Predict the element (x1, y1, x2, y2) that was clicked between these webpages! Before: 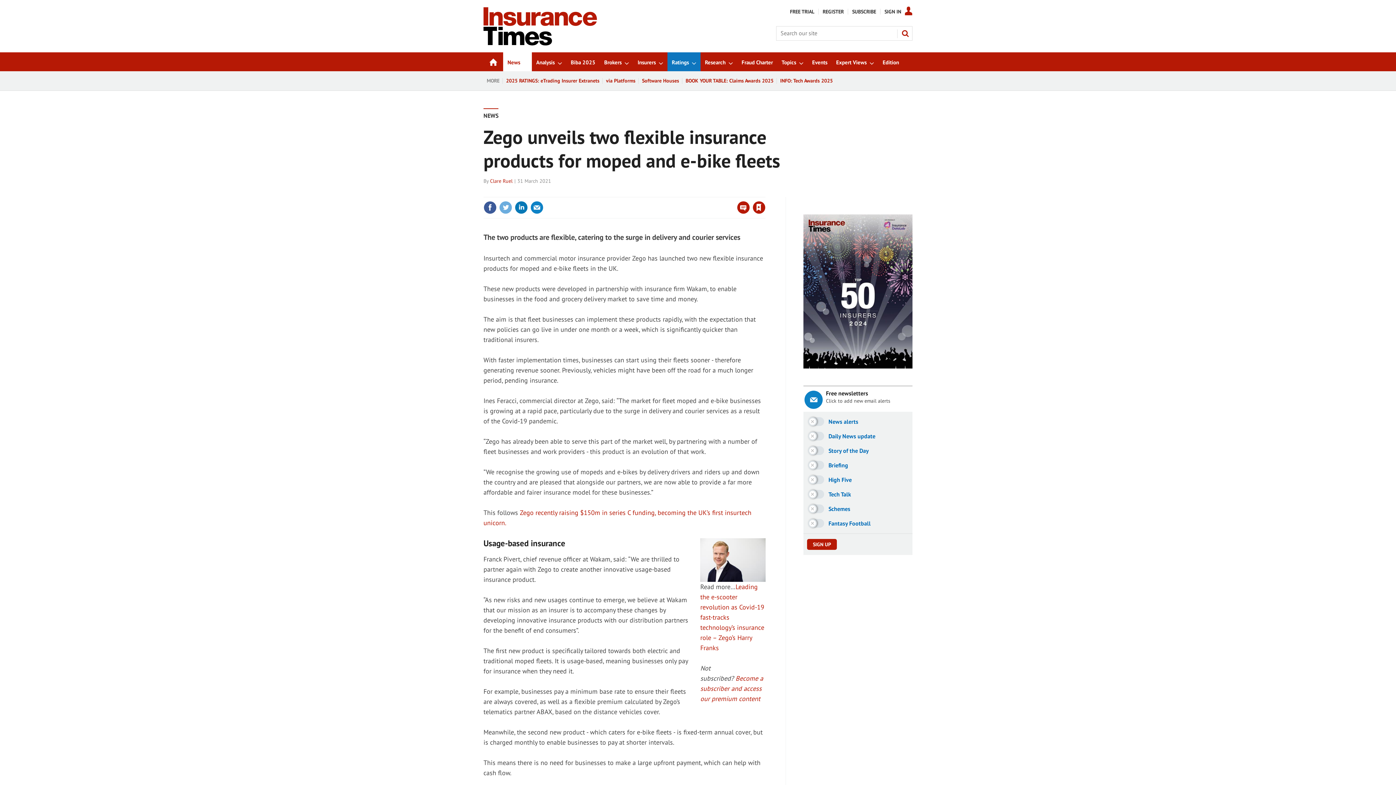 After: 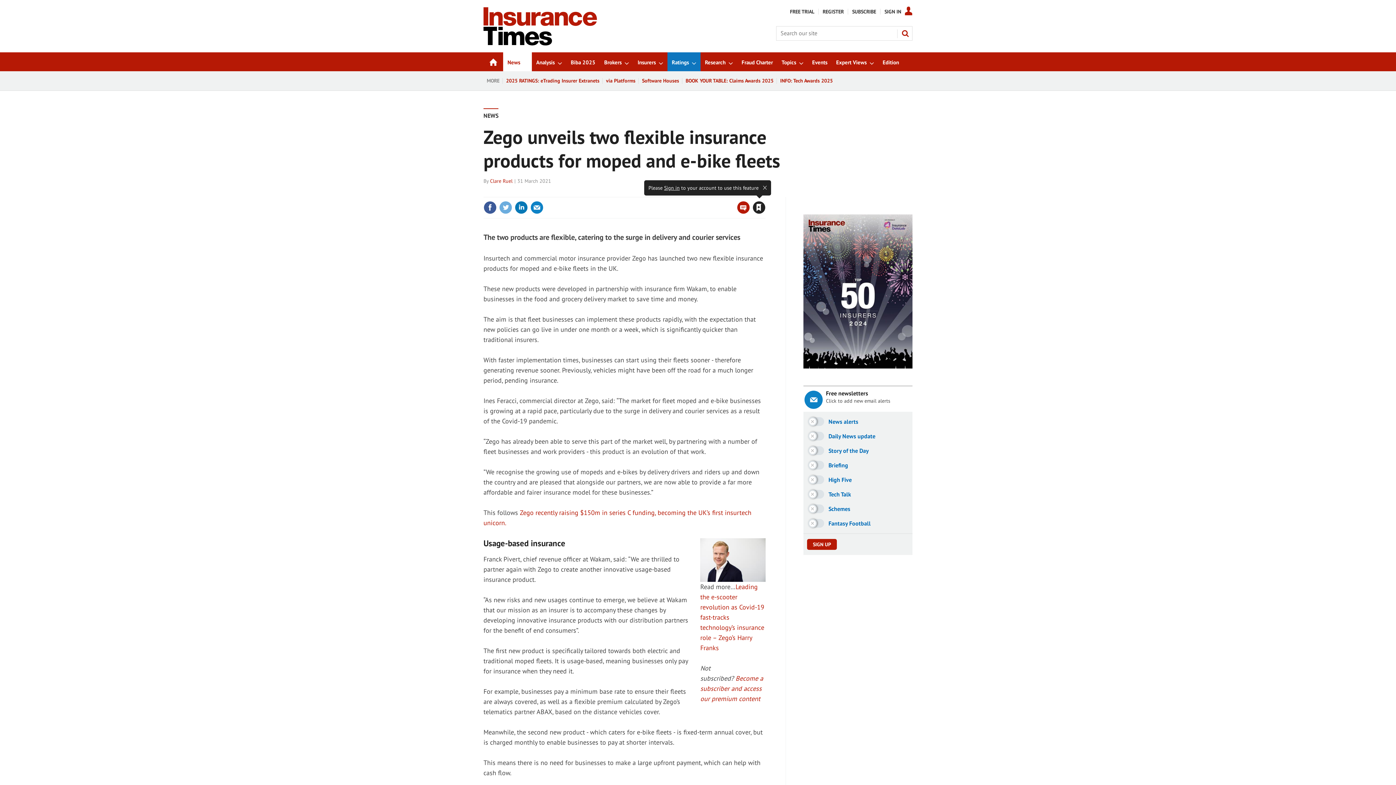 Action: bbox: (752, 201, 765, 214) label: Save article